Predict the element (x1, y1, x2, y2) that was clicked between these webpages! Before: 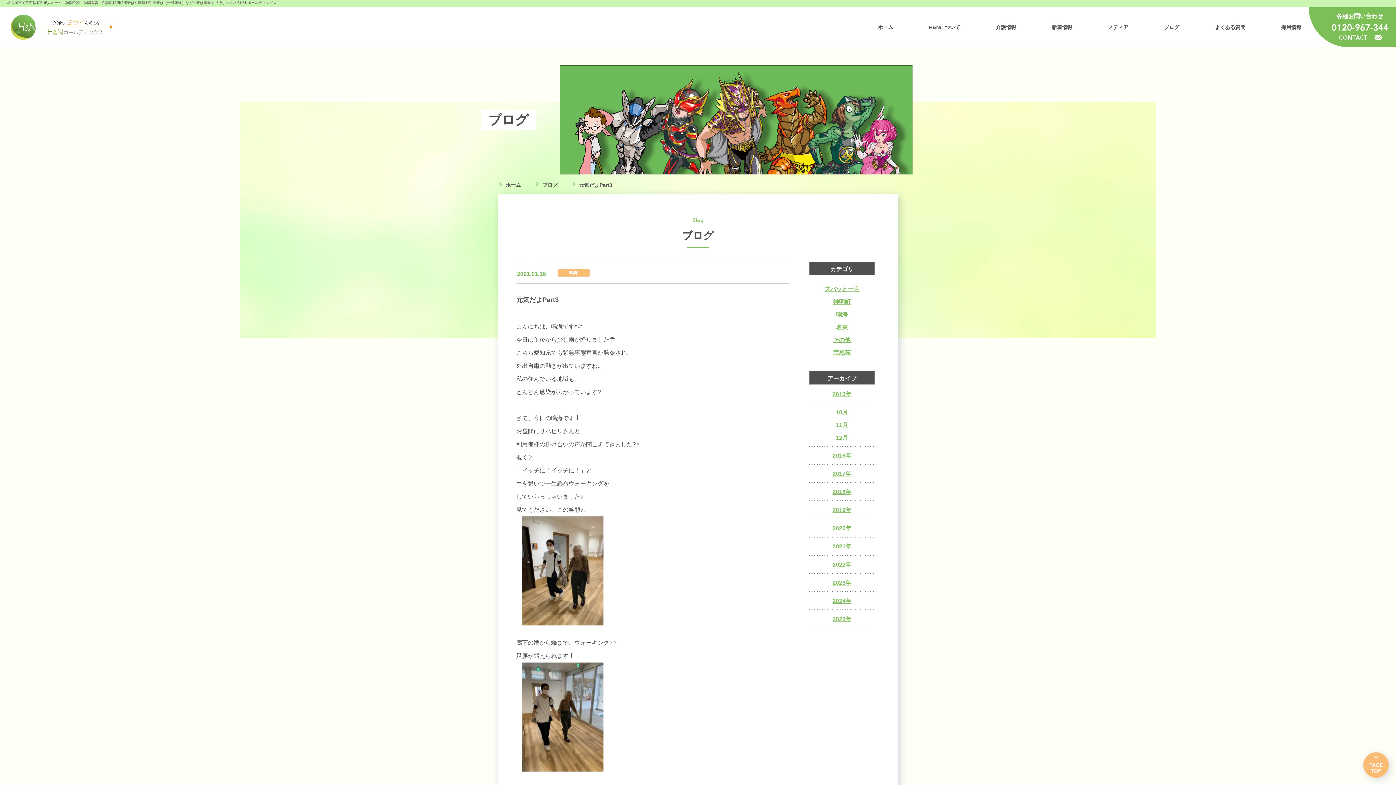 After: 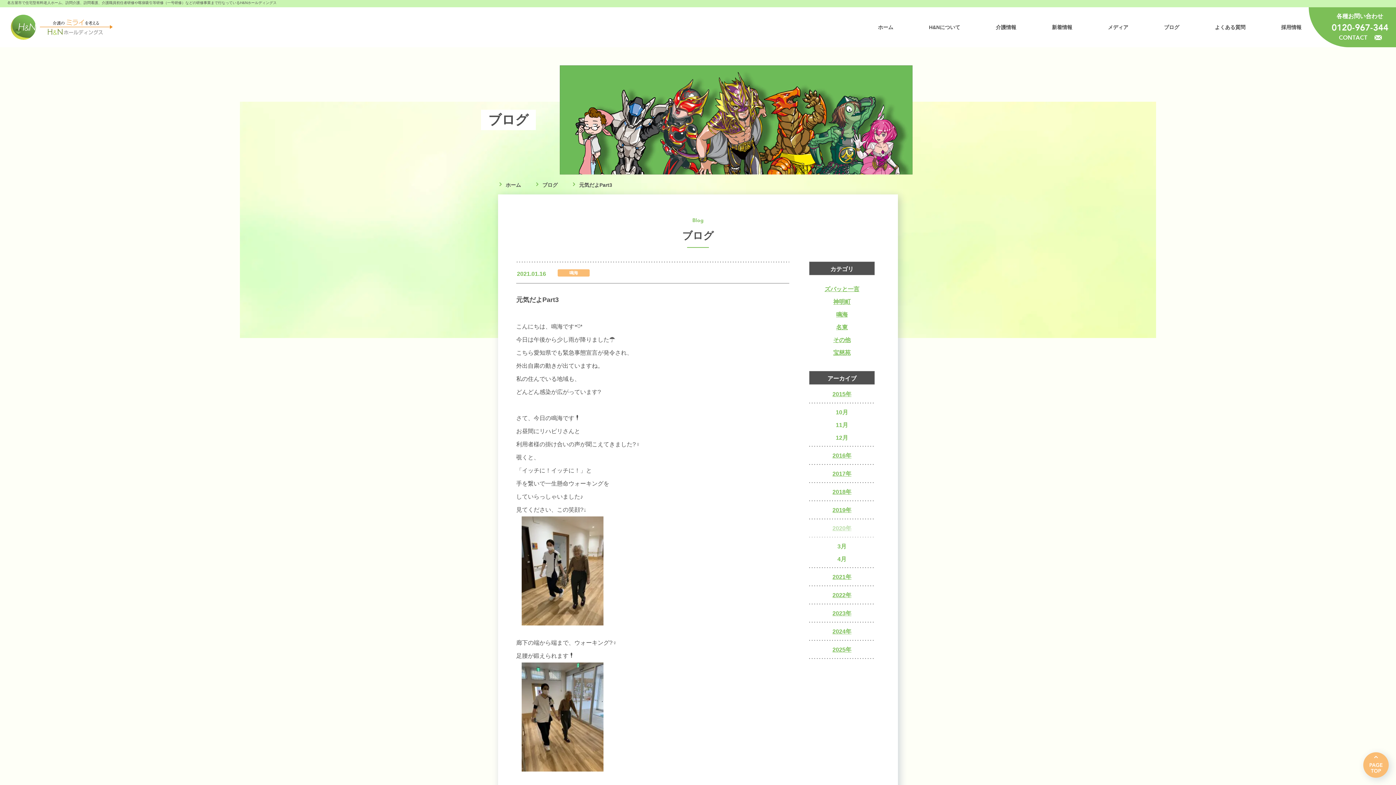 Action: label: 2020年 bbox: (809, 518, 874, 537)